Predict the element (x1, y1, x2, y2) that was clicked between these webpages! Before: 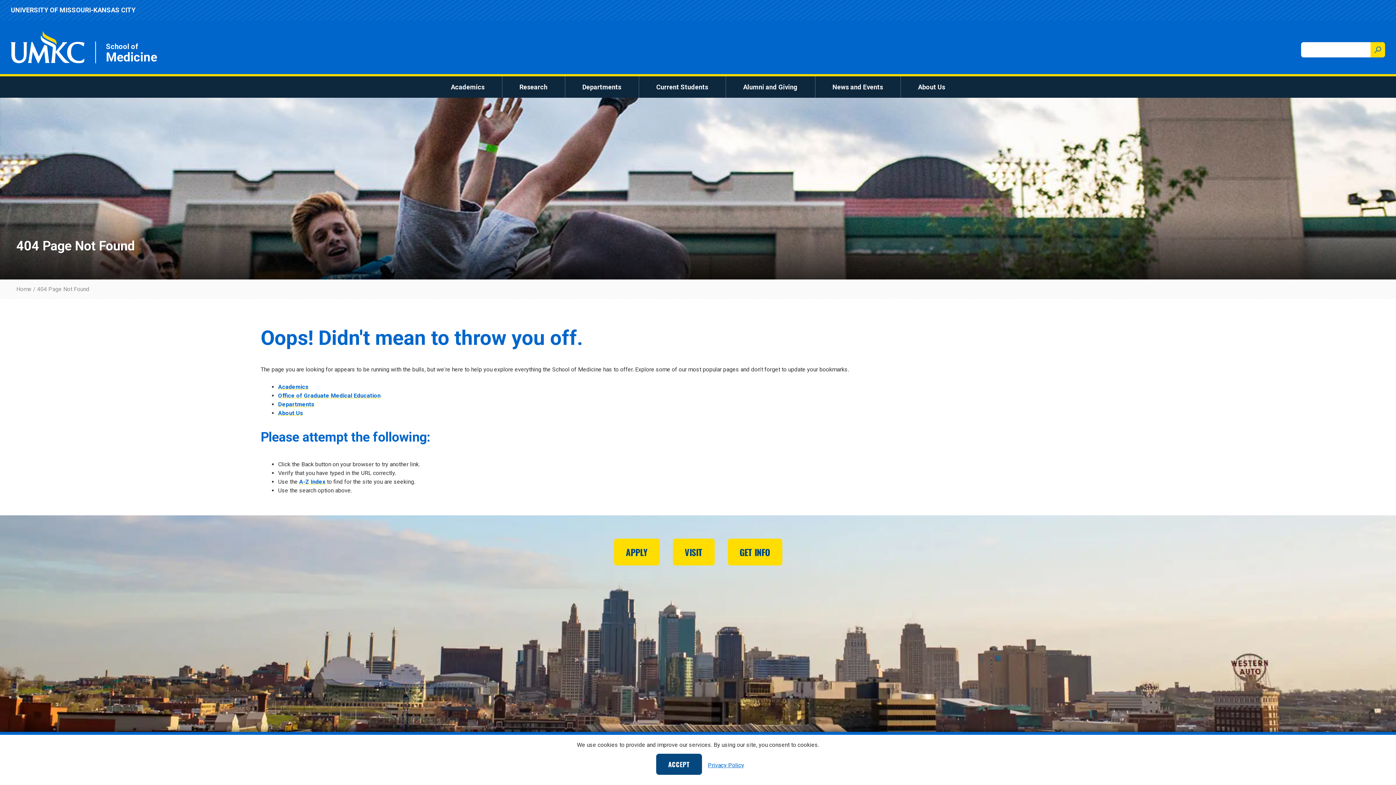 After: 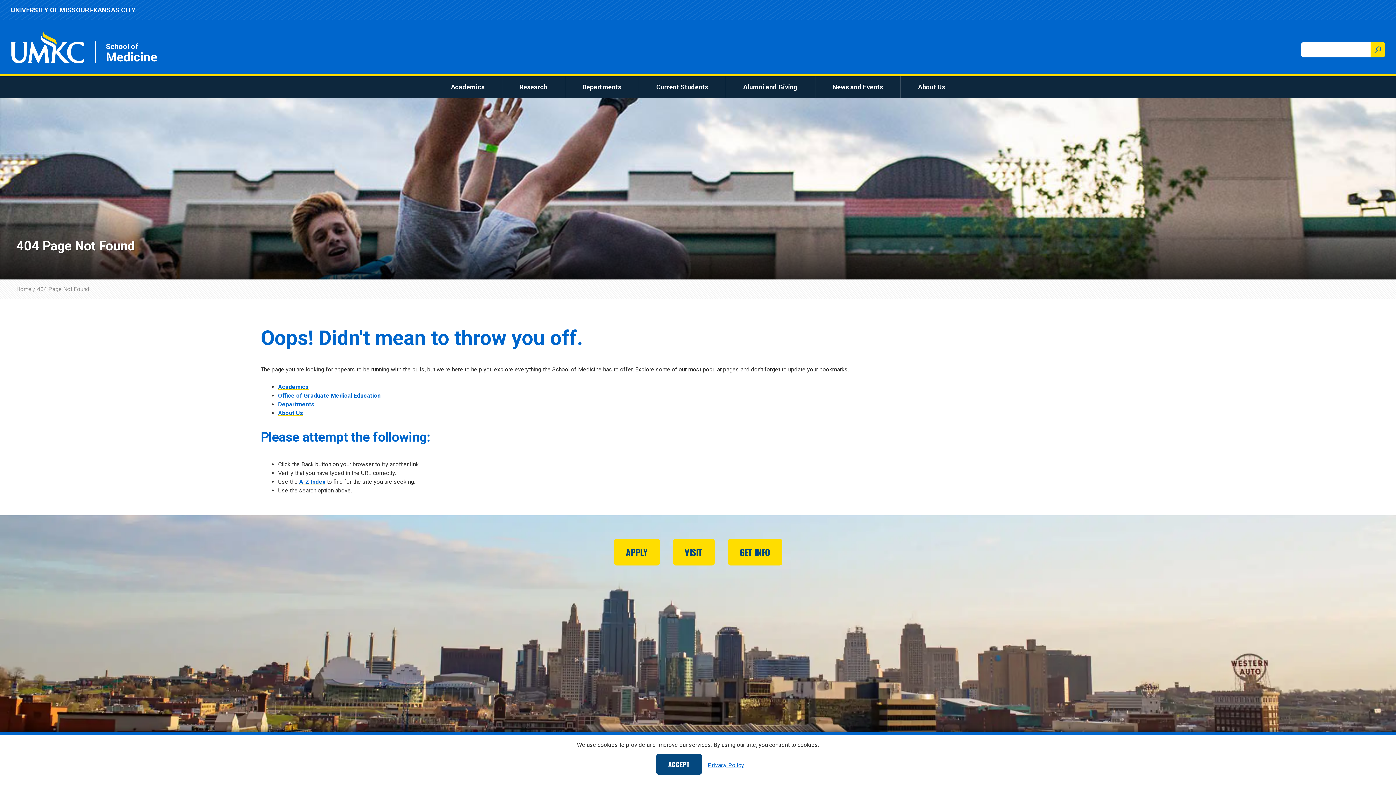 Action: label: 404 Page Not Found bbox: (37, 285, 89, 292)